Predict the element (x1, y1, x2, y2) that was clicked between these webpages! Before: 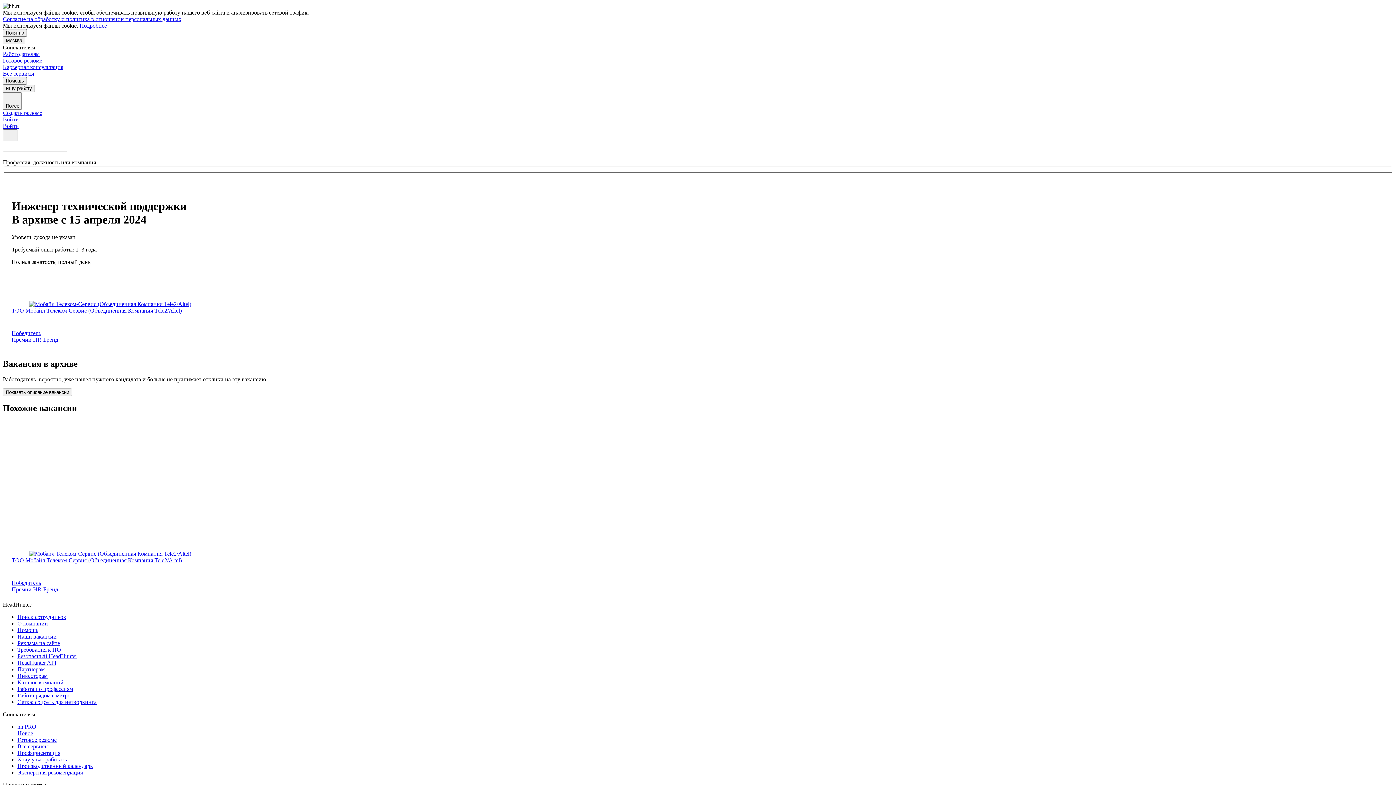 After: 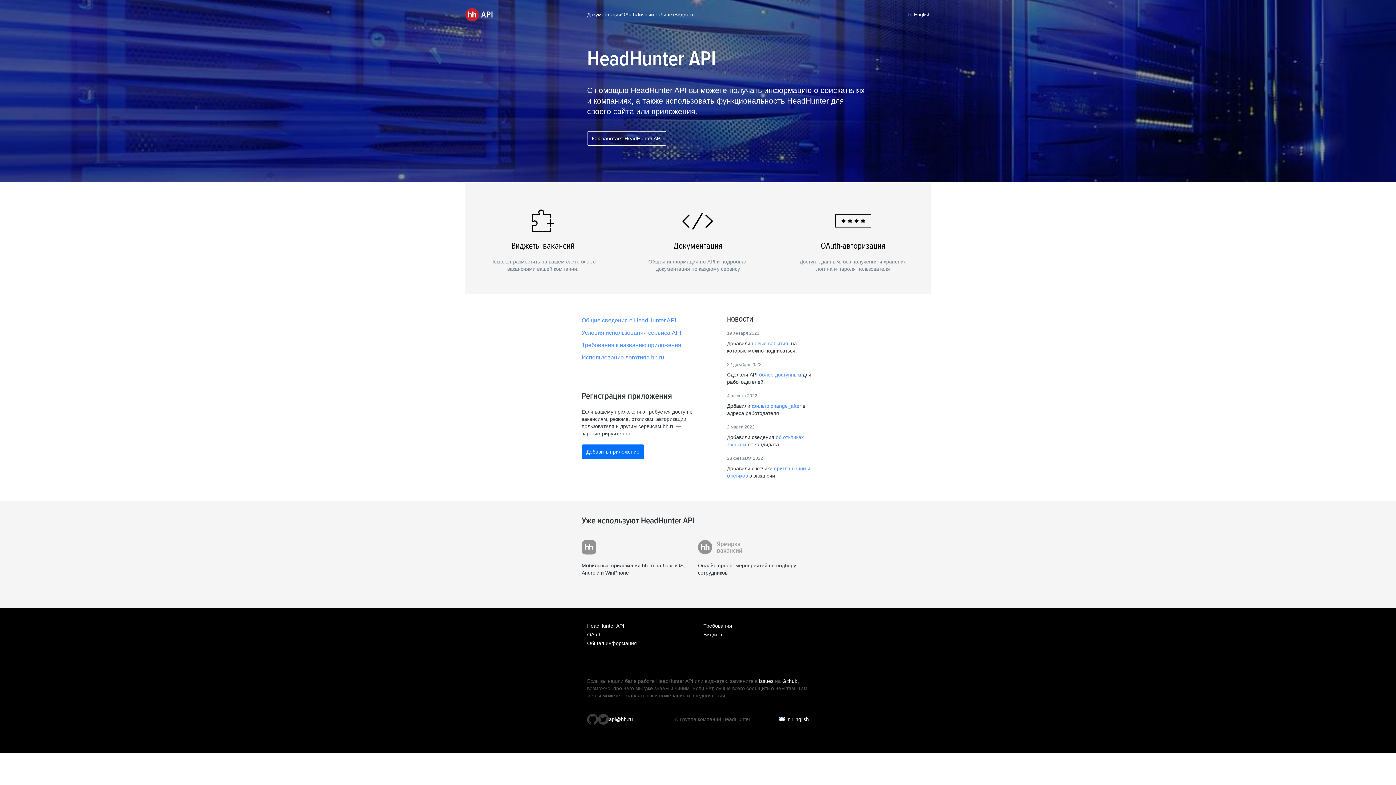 Action: label: HeadHunter API bbox: (17, 660, 1393, 666)